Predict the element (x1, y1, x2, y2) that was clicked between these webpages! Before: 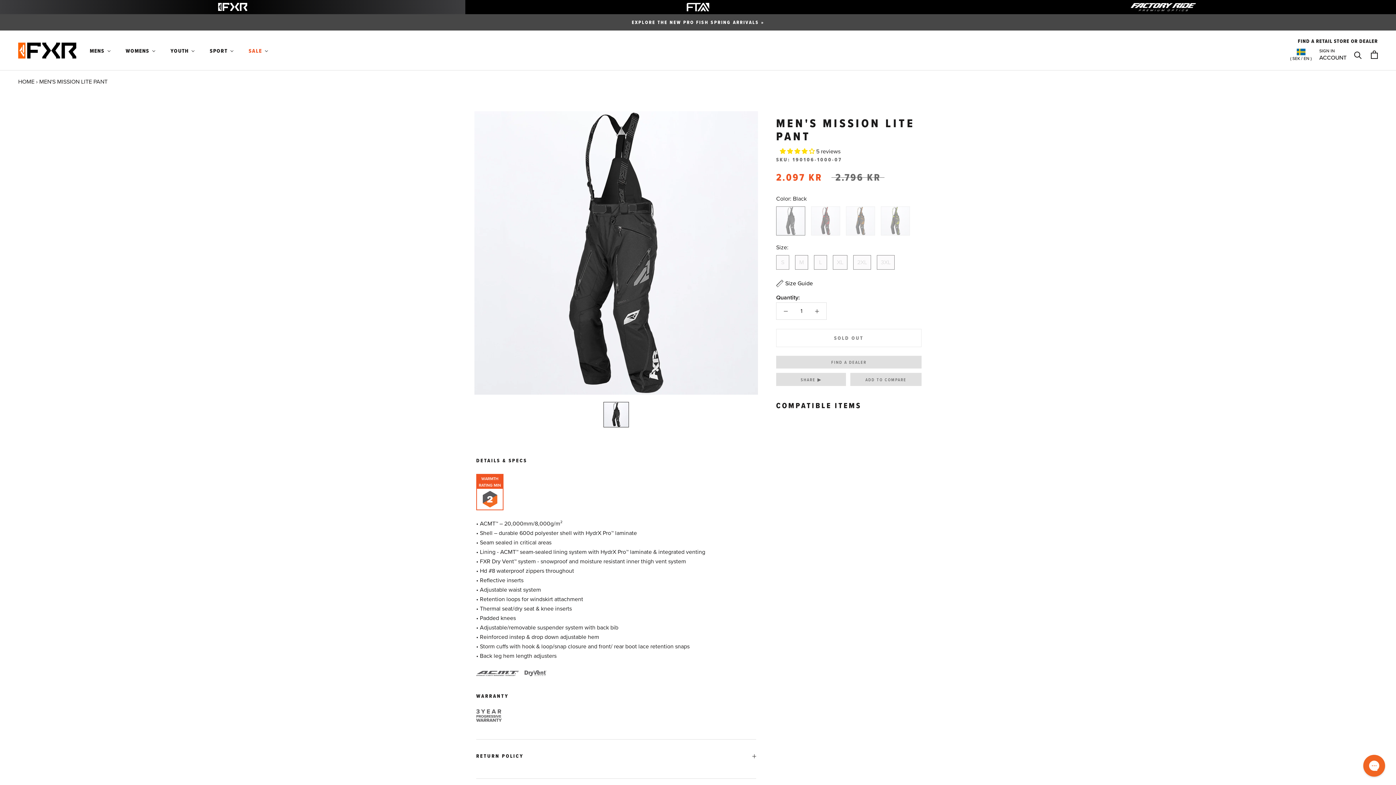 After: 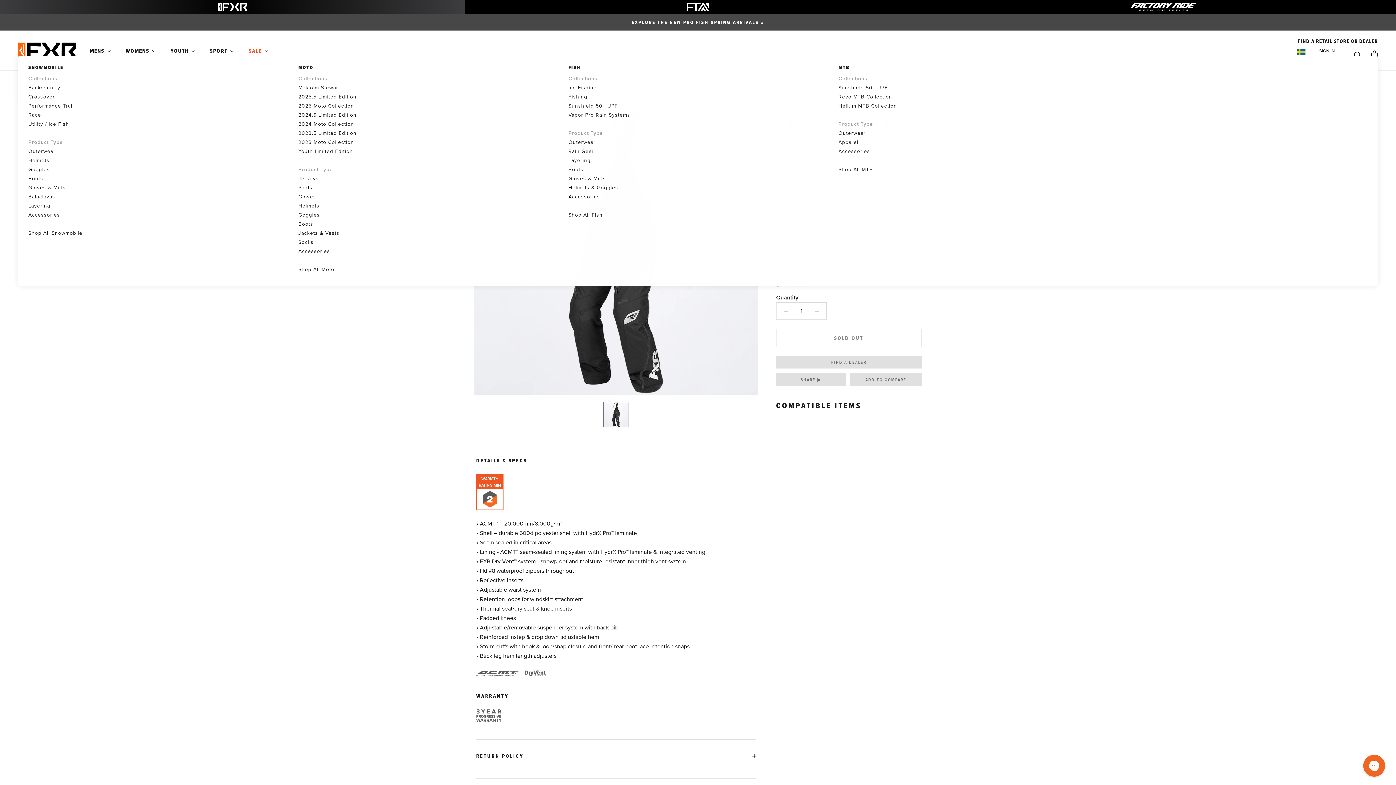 Action: label: Sport bbox: (208, 46, 235, 54)